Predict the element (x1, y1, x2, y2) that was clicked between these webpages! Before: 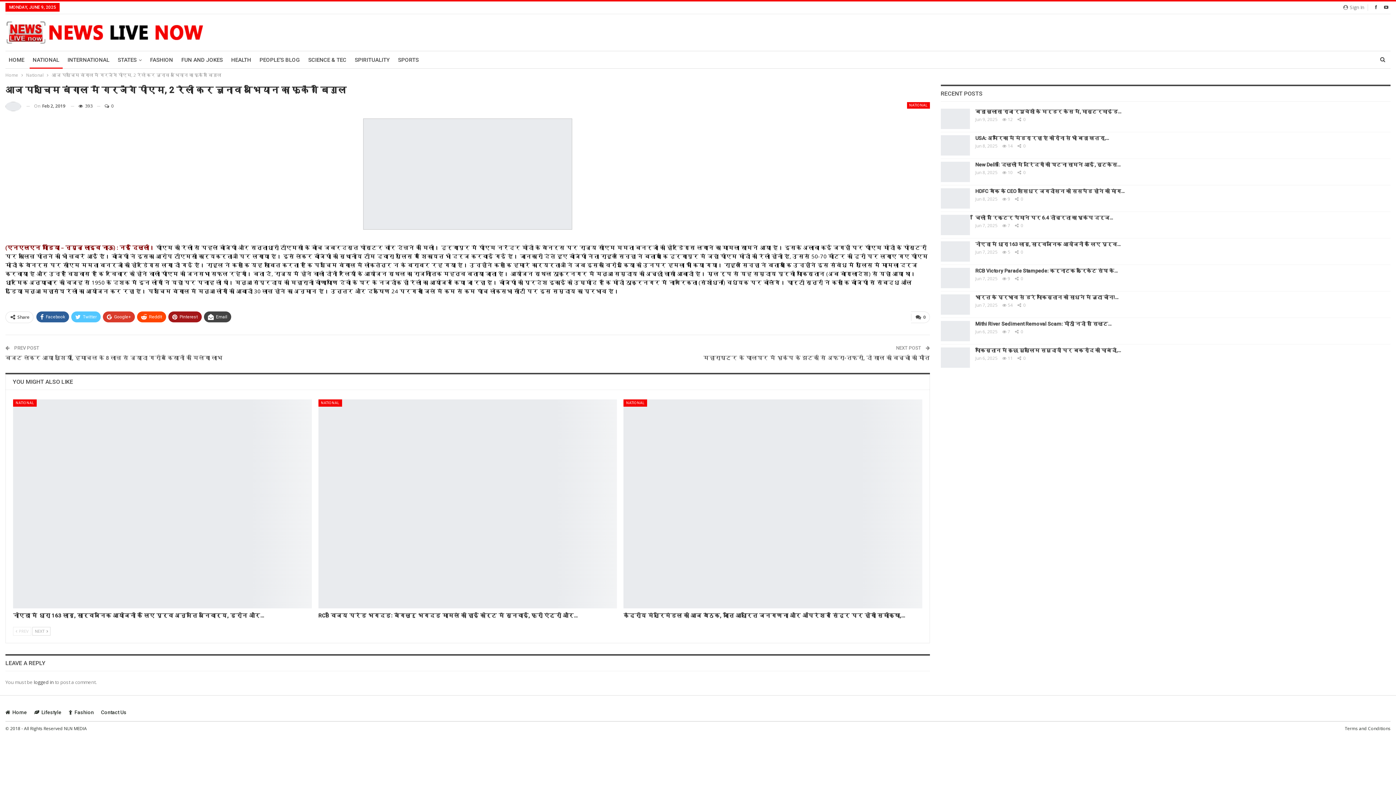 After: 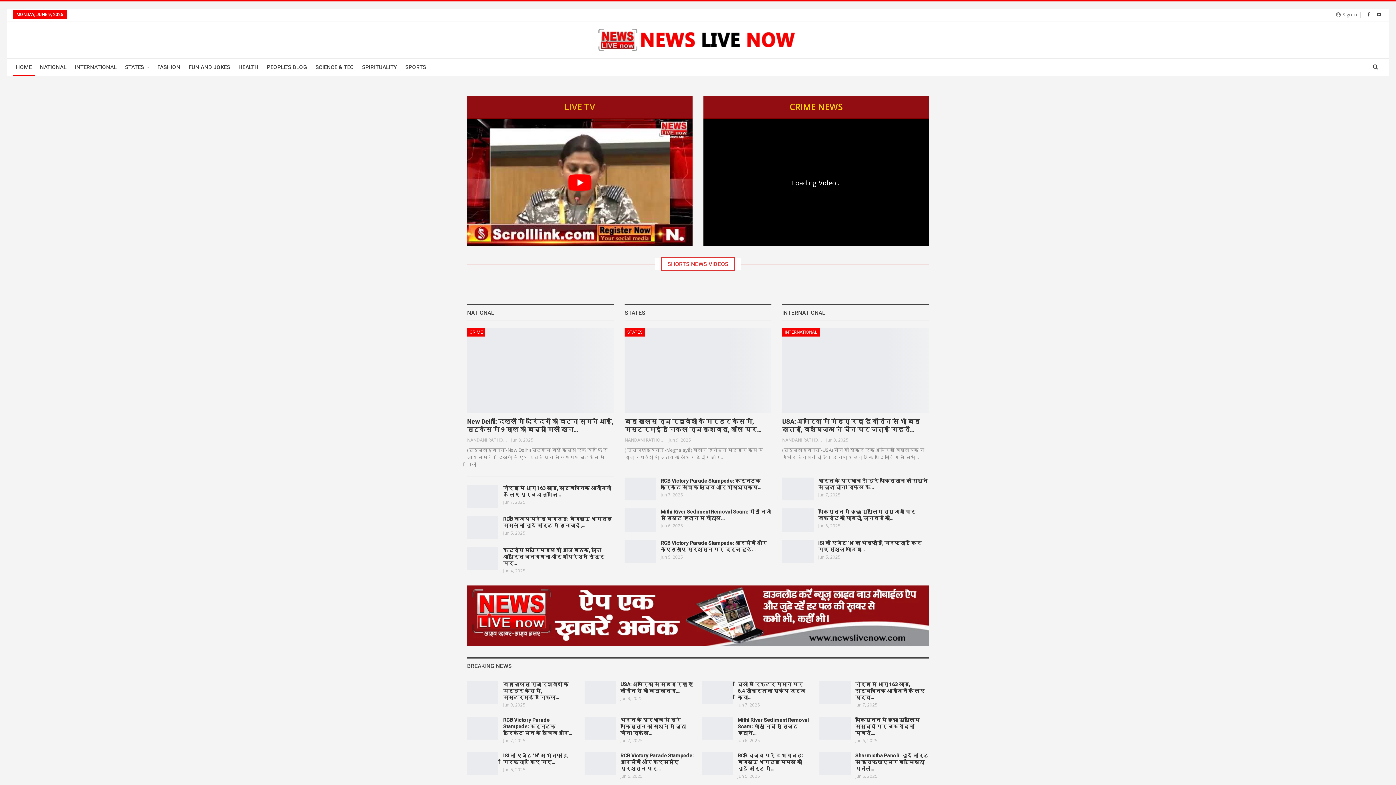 Action: bbox: (5, 71, 18, 79) label: Home